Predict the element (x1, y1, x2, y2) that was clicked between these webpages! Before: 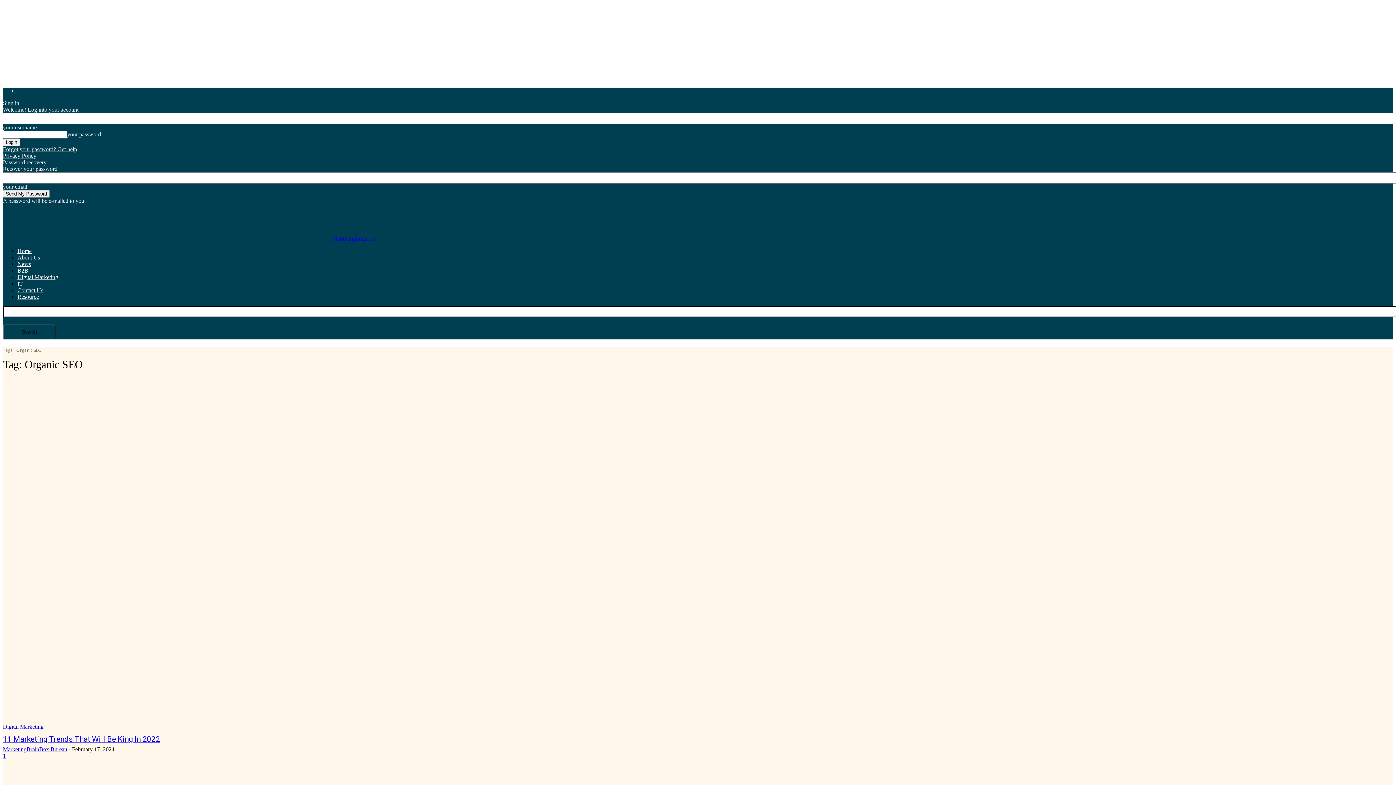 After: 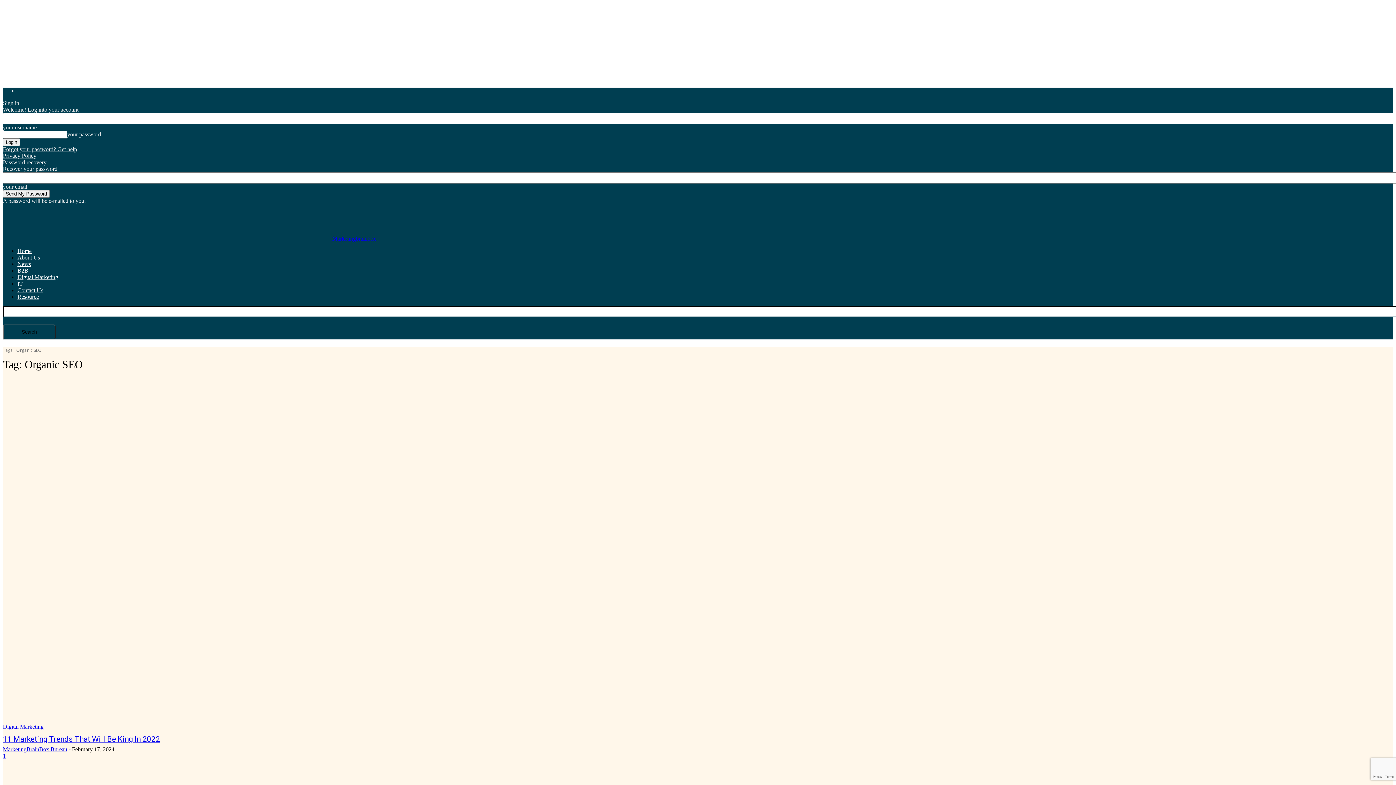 Action: label: Digital Marketing bbox: (2, 724, 43, 730)